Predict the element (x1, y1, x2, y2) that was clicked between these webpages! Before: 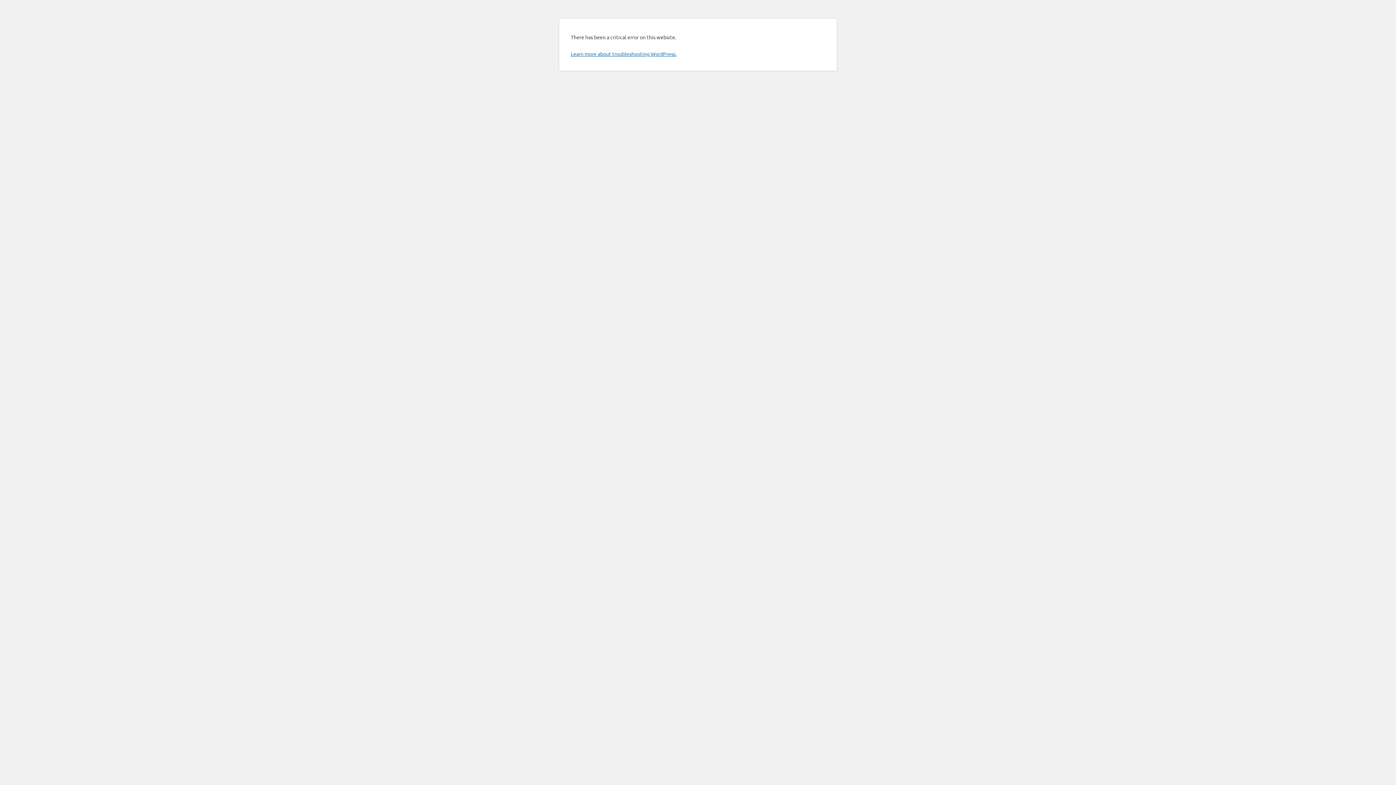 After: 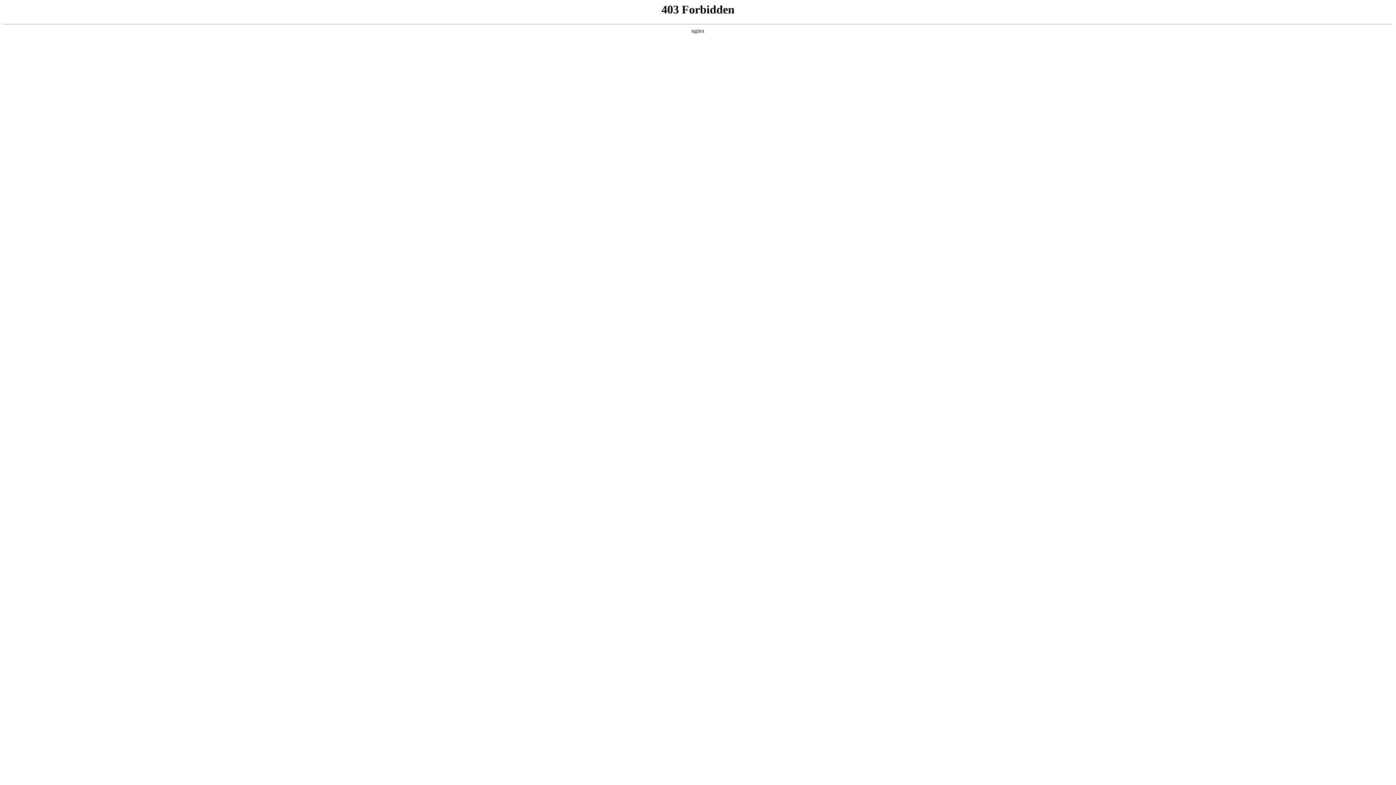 Action: bbox: (570, 50, 676, 57) label: Learn more about troubleshooting WordPress.